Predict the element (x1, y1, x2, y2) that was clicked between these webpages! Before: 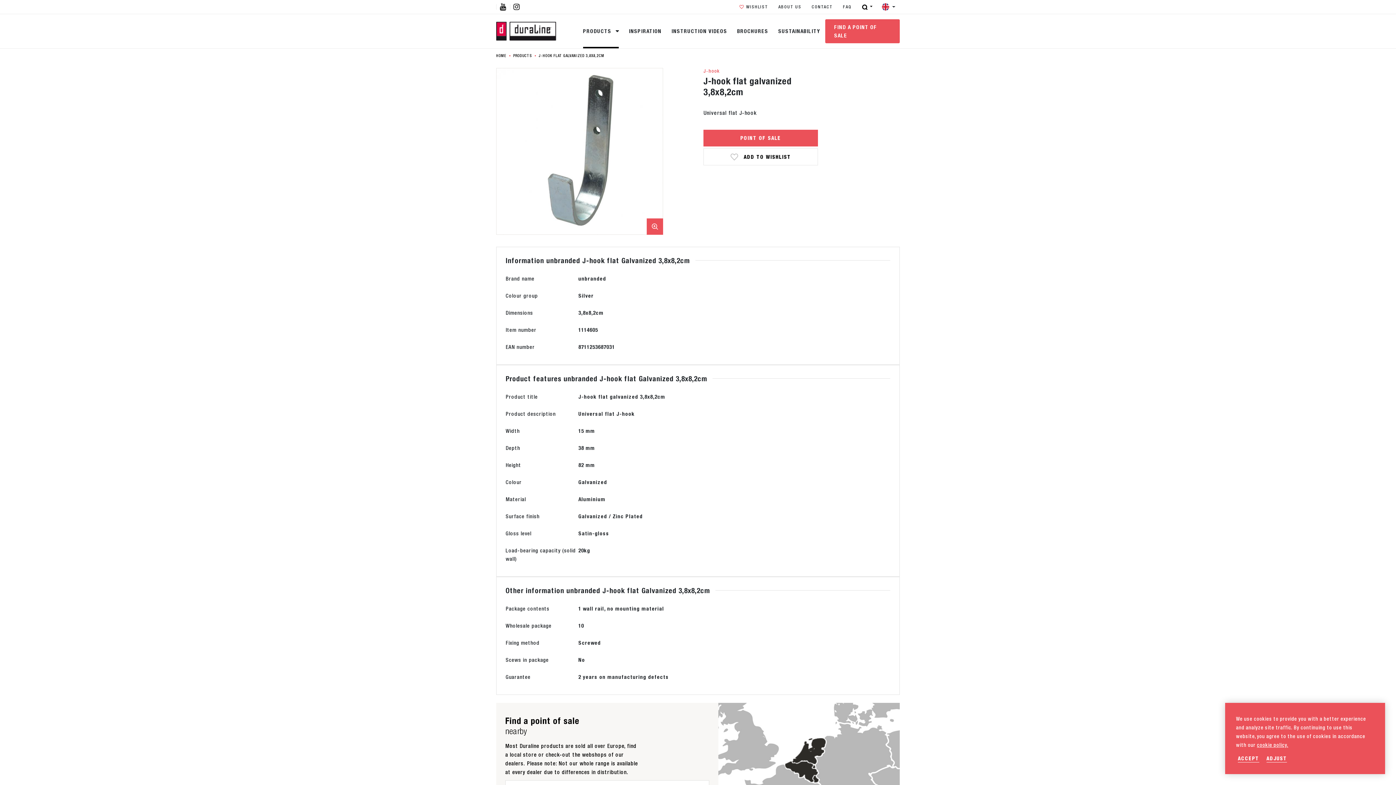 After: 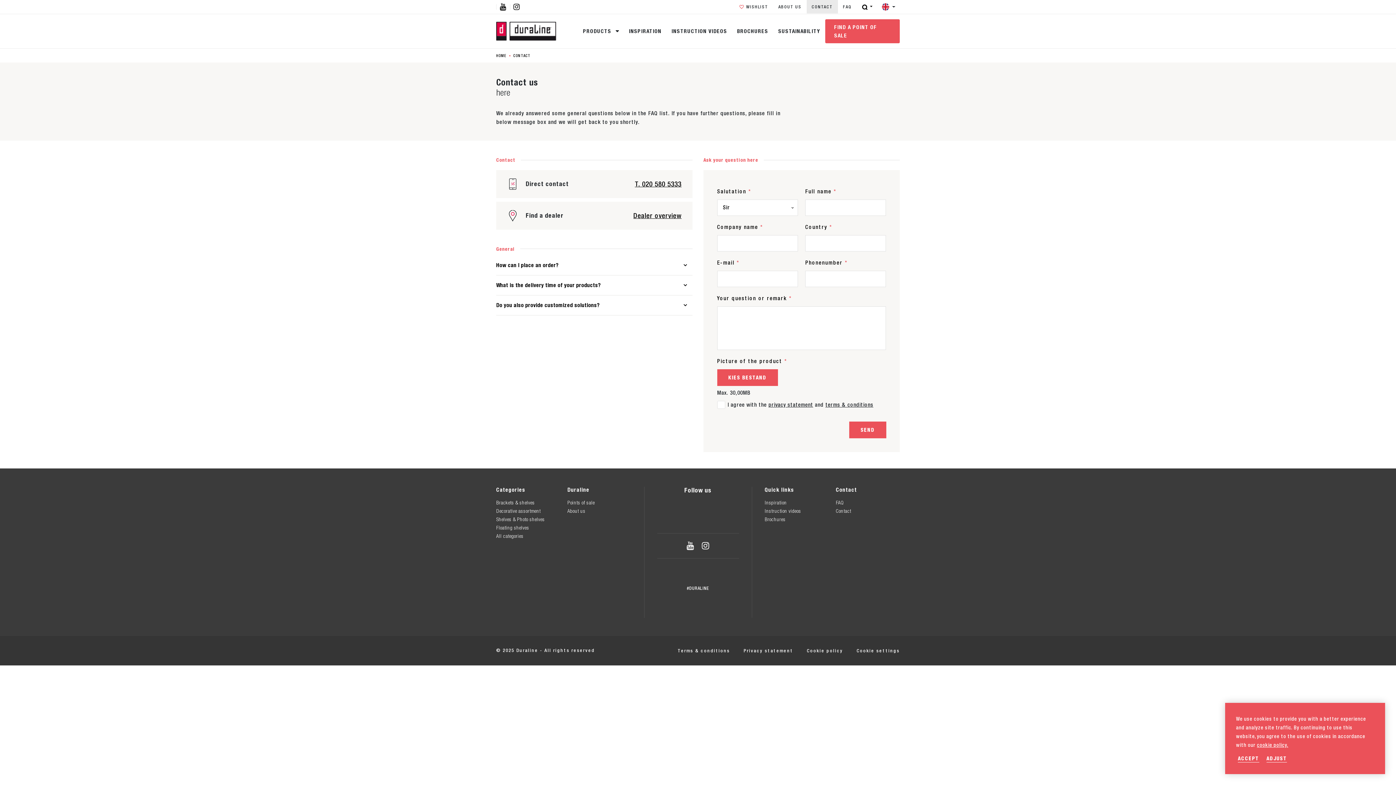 Action: label: CONTACT bbox: (806, 0, 838, 13)